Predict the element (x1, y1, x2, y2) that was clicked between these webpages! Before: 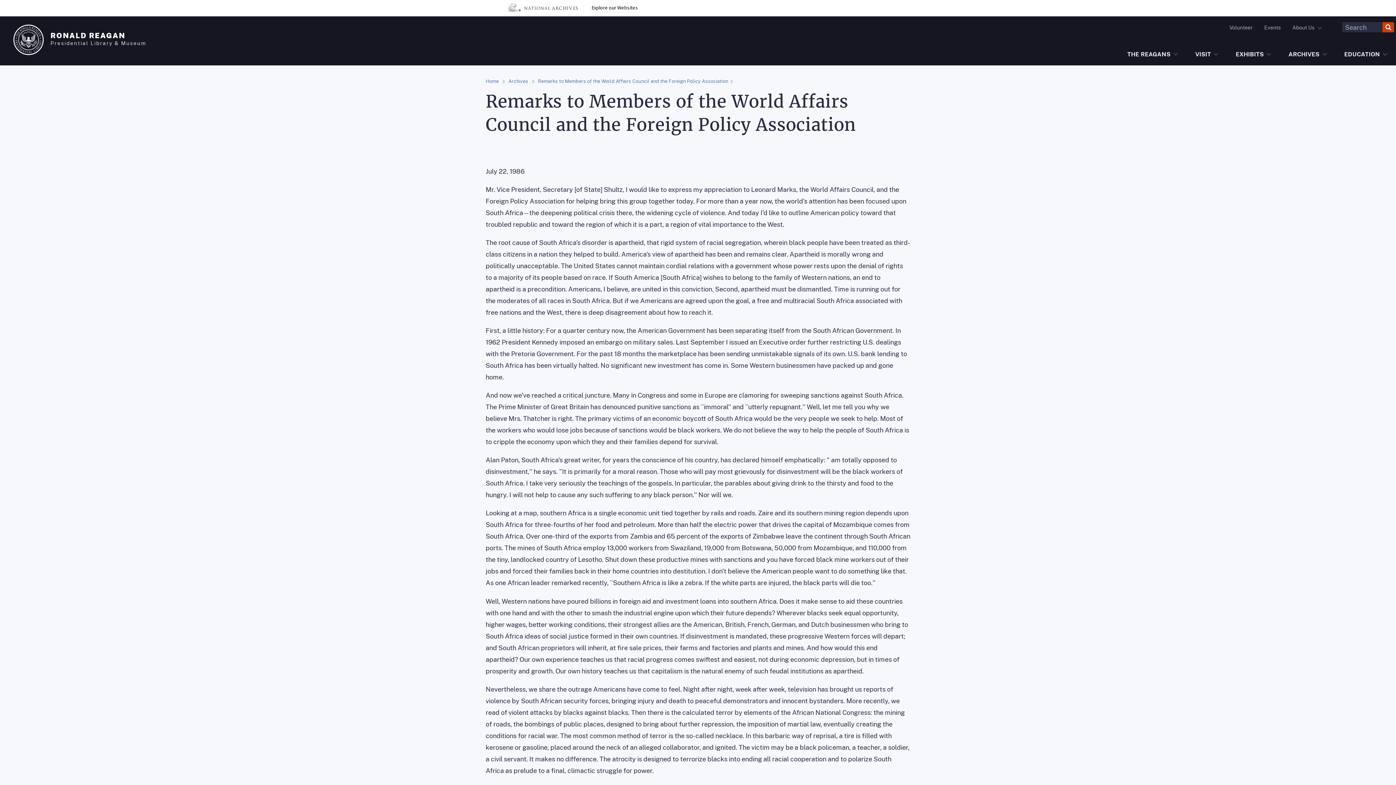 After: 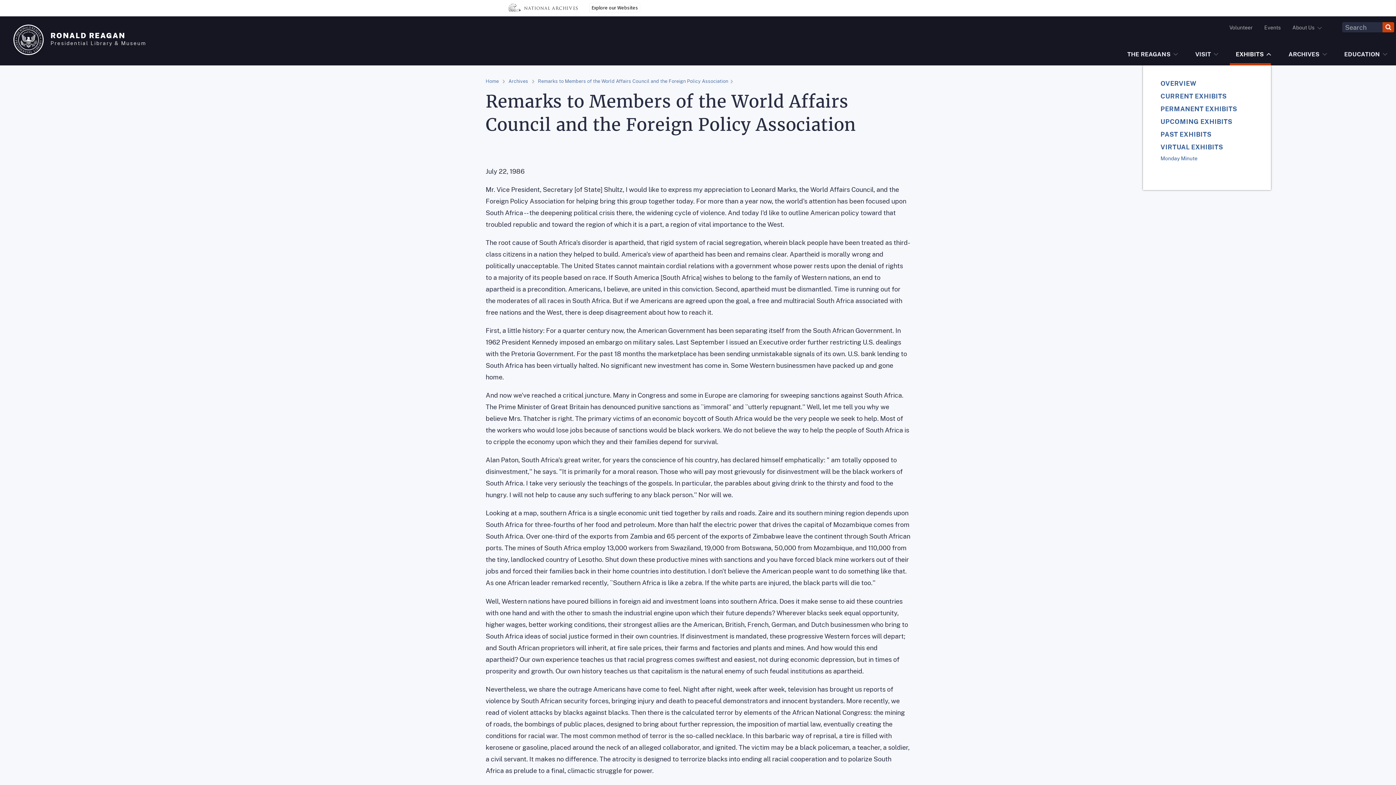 Action: label: EXHIBITS bbox: (1230, 45, 1271, 65)